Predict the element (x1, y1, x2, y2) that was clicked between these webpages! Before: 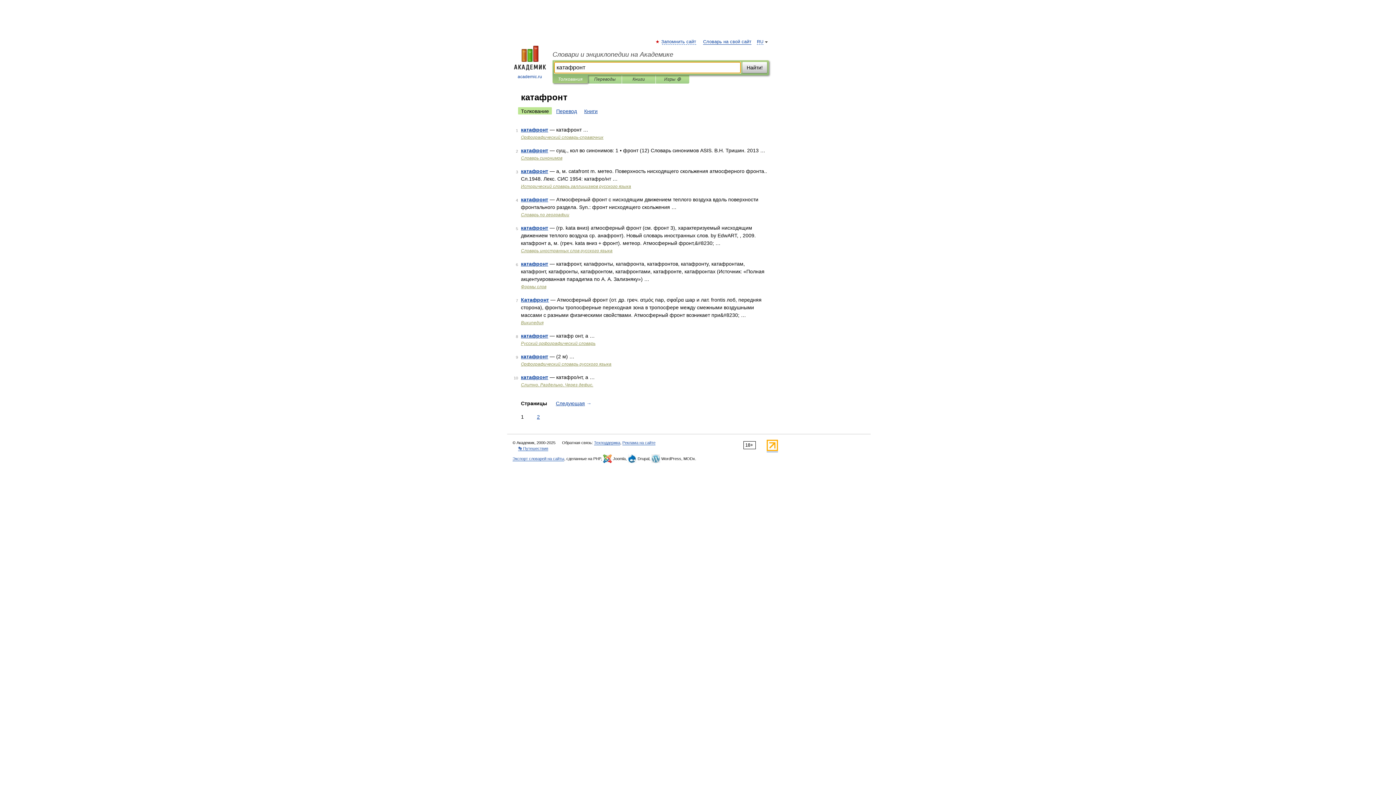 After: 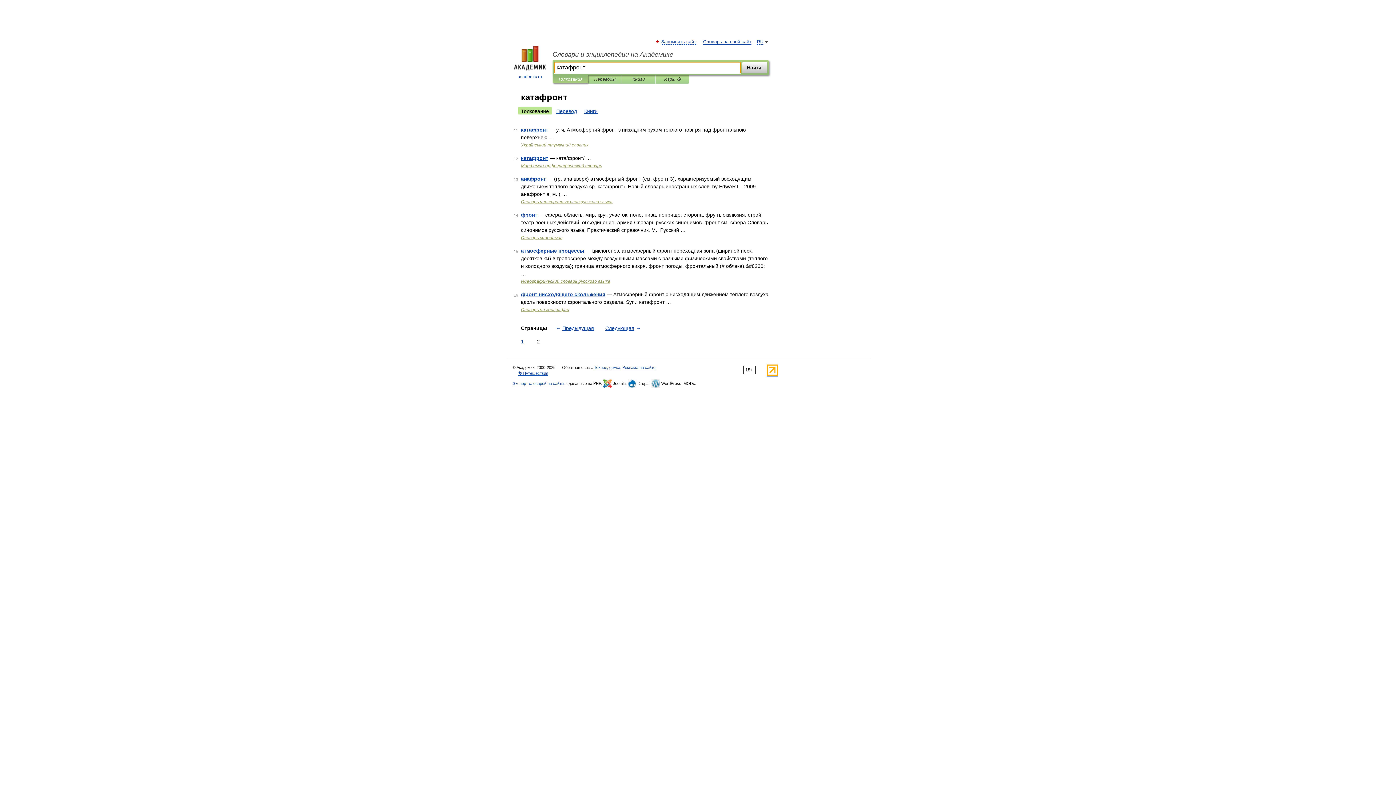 Action: label: Следующая → bbox: (554, 400, 593, 407)